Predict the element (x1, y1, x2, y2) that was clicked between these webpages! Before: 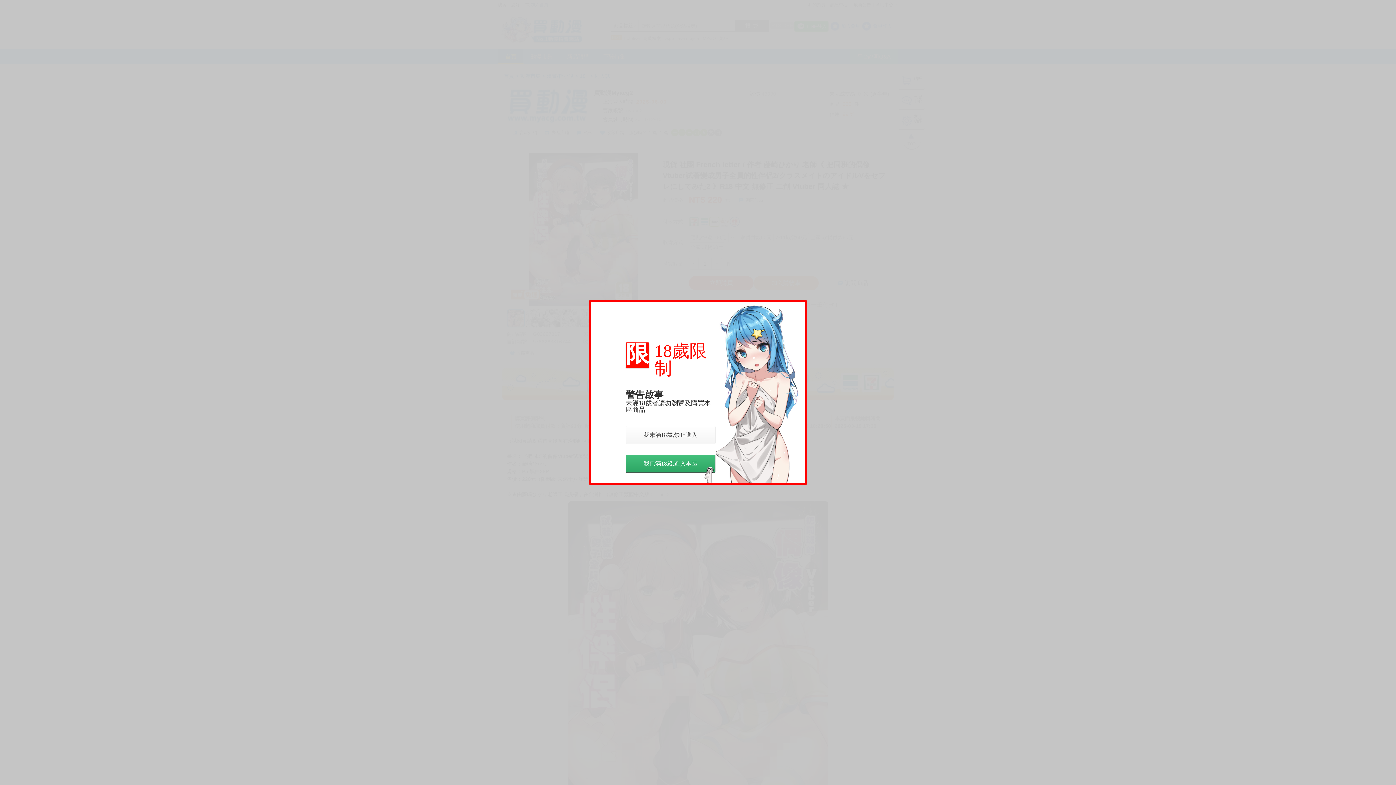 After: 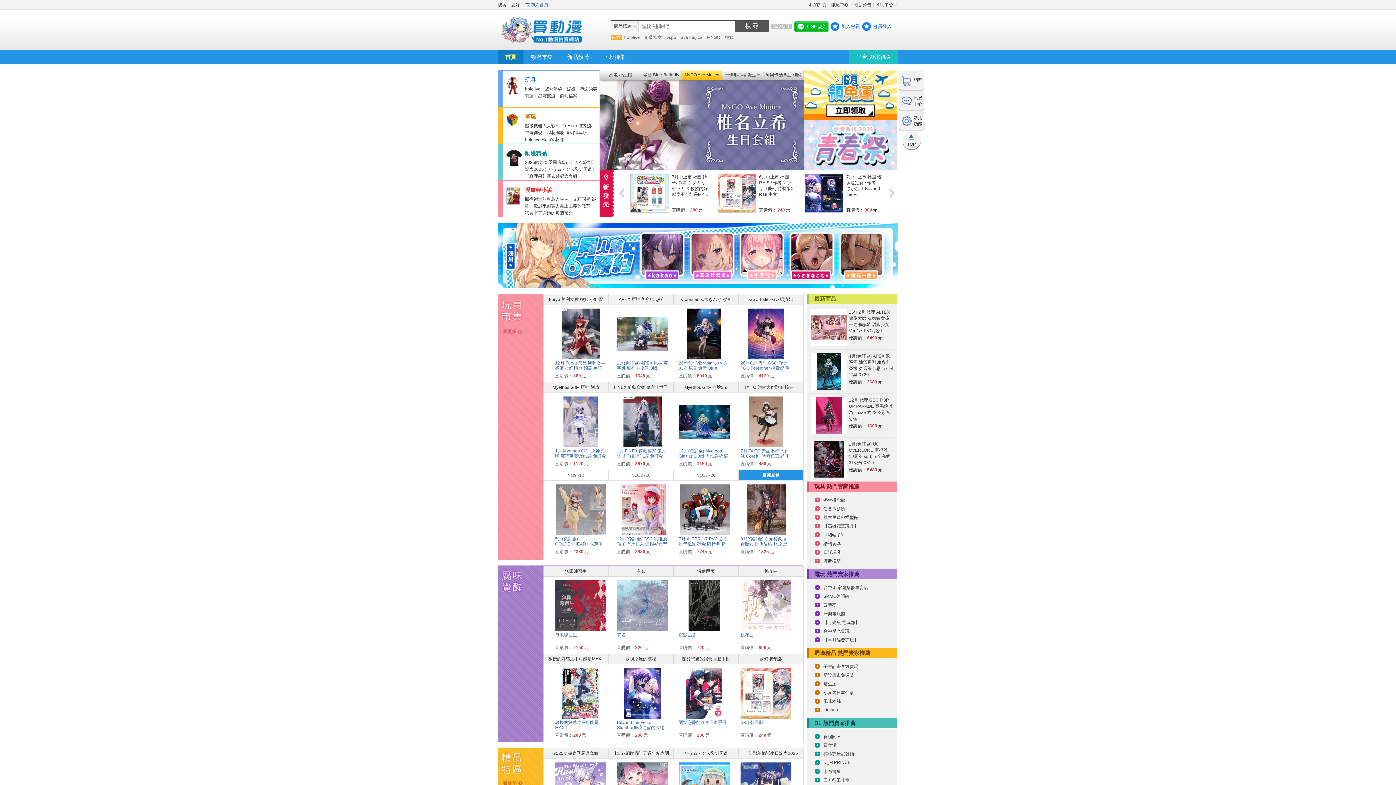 Action: label: 我未滿18歲,禁止進入 bbox: (625, 426, 715, 444)